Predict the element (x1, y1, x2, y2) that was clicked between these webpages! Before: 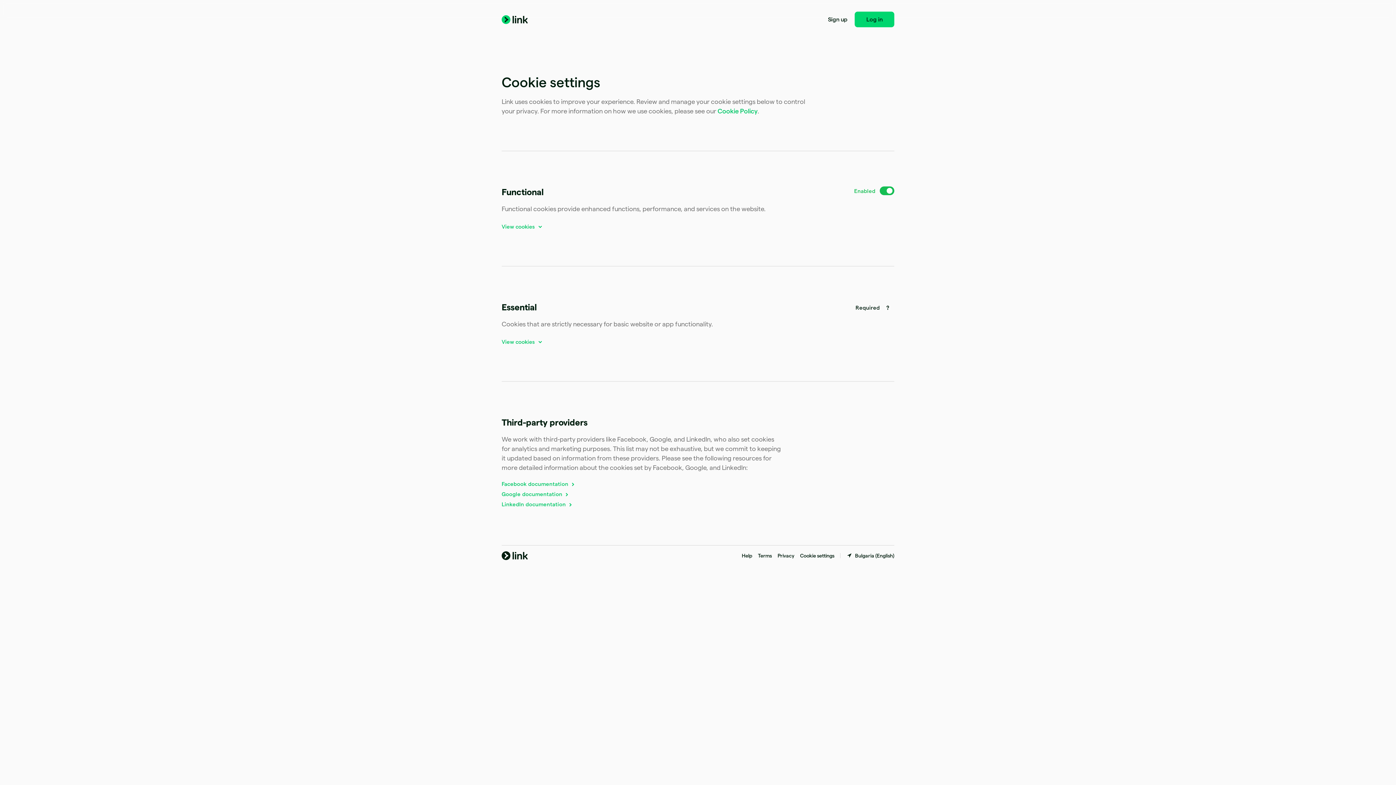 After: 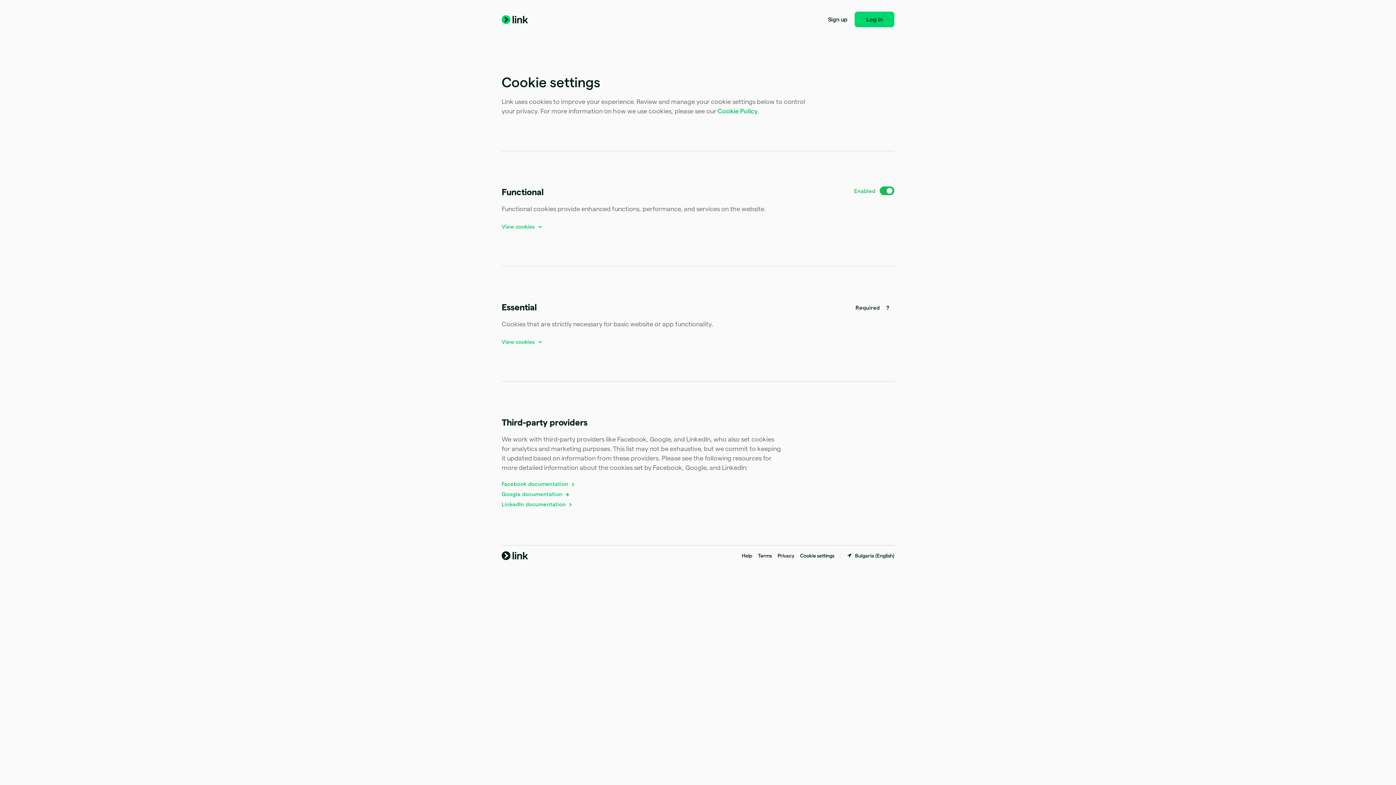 Action: label: Google documentation  bbox: (501, 491, 569, 497)